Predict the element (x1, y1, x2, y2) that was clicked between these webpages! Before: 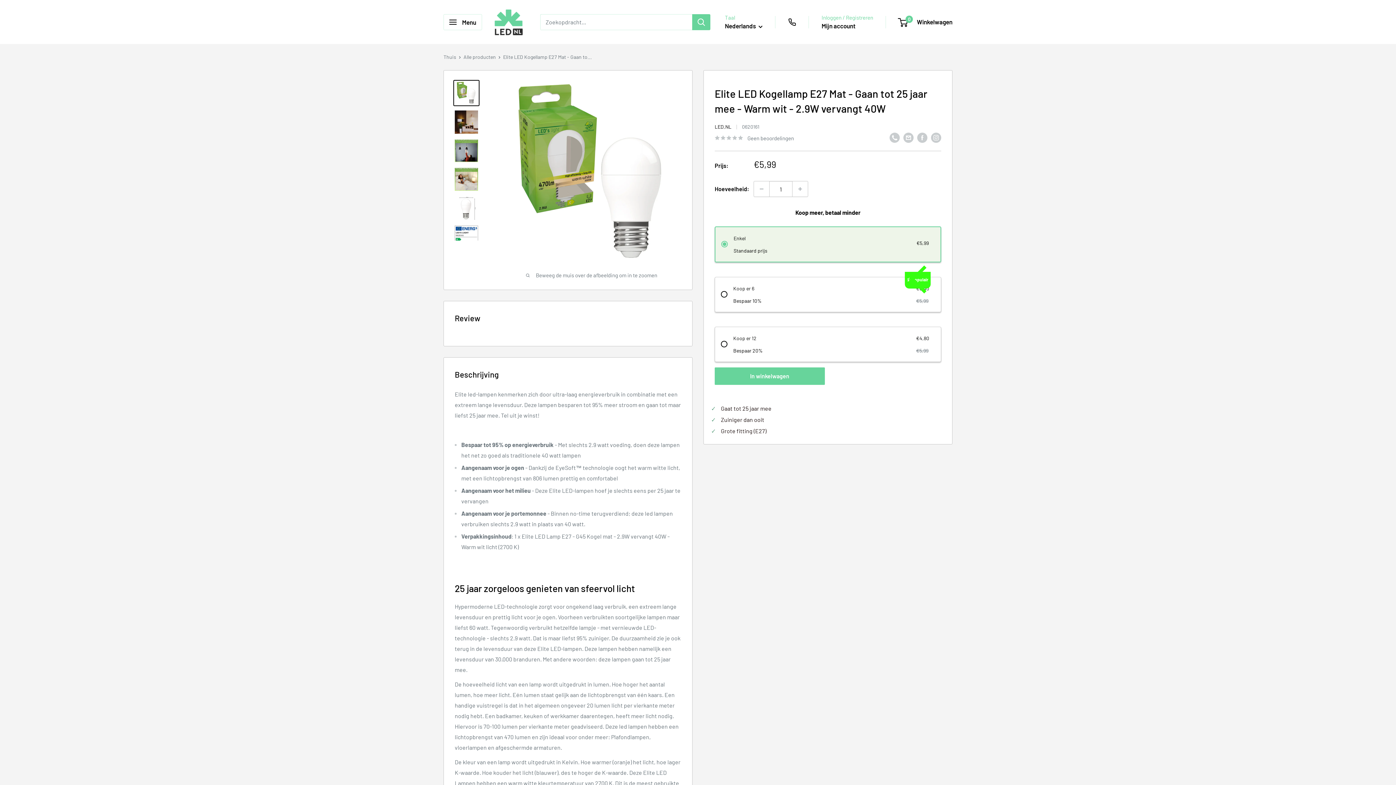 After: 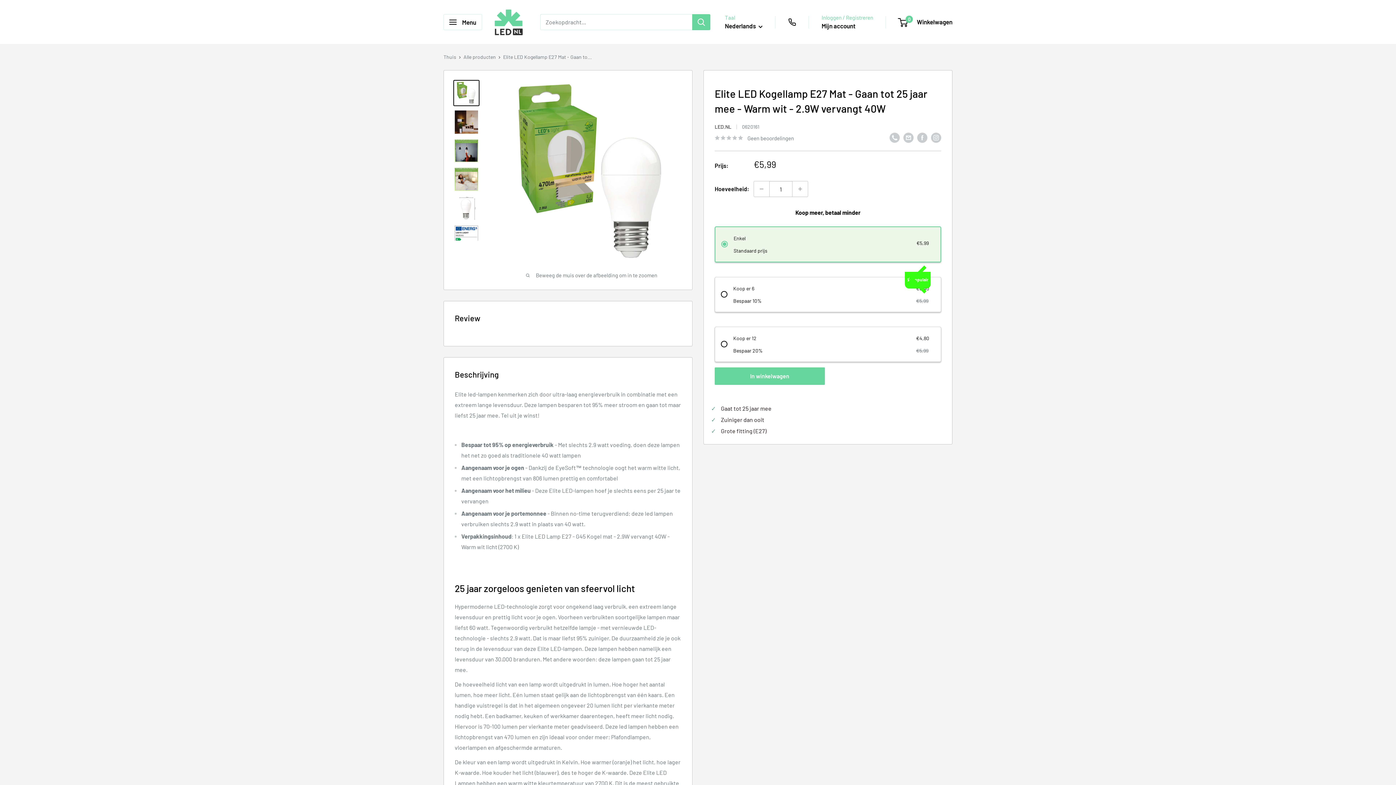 Action: label: phone_call bbox: (788, 18, 796, 26)